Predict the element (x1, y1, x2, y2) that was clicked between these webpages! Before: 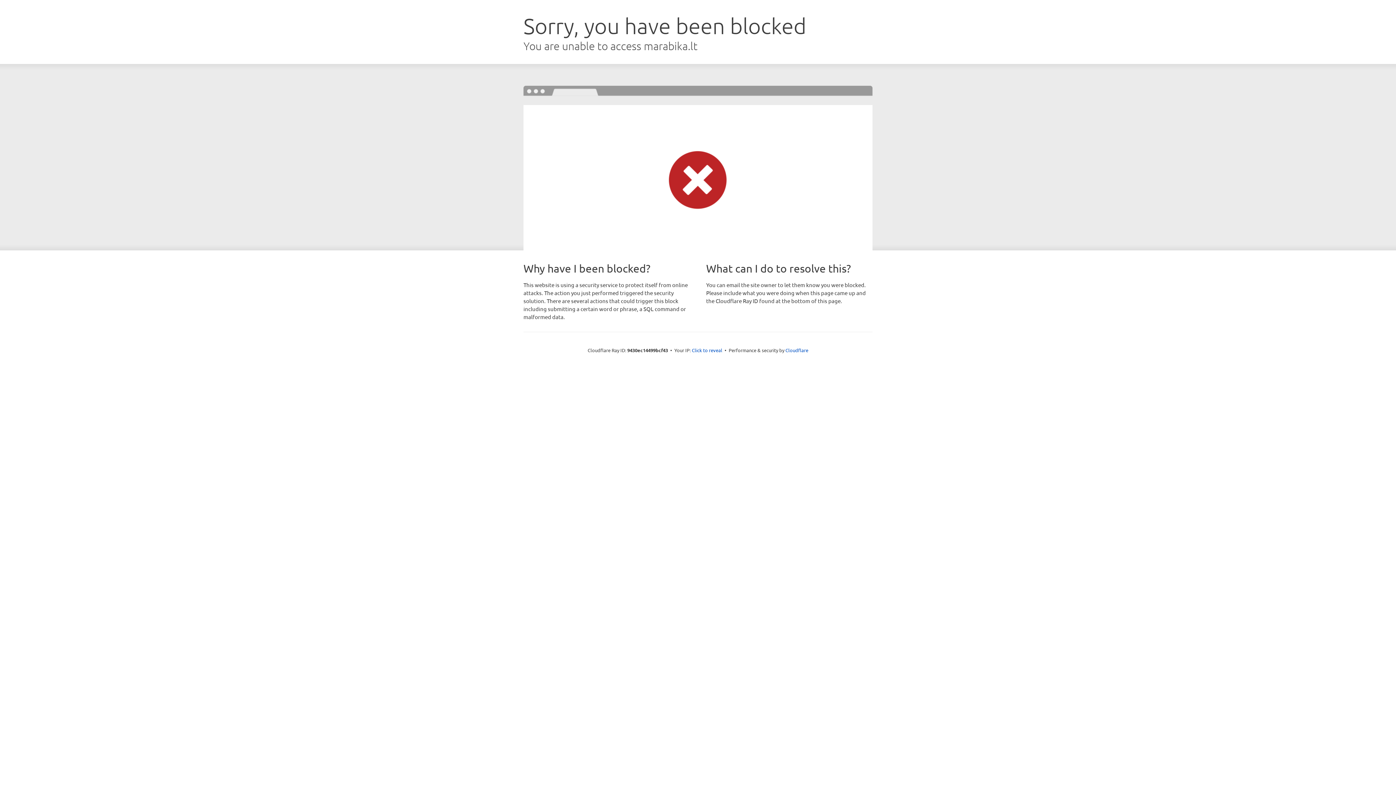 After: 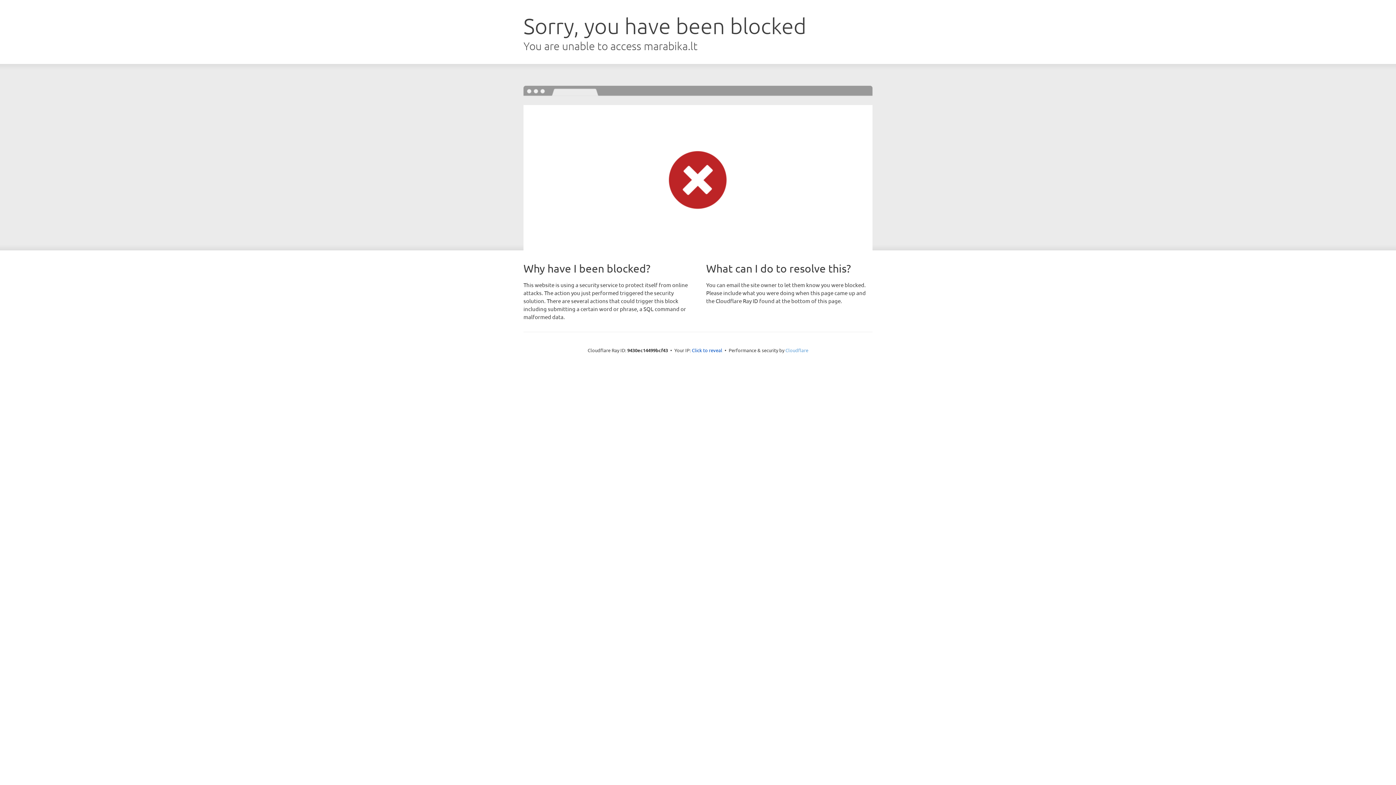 Action: label: Cloudflare bbox: (785, 347, 808, 353)